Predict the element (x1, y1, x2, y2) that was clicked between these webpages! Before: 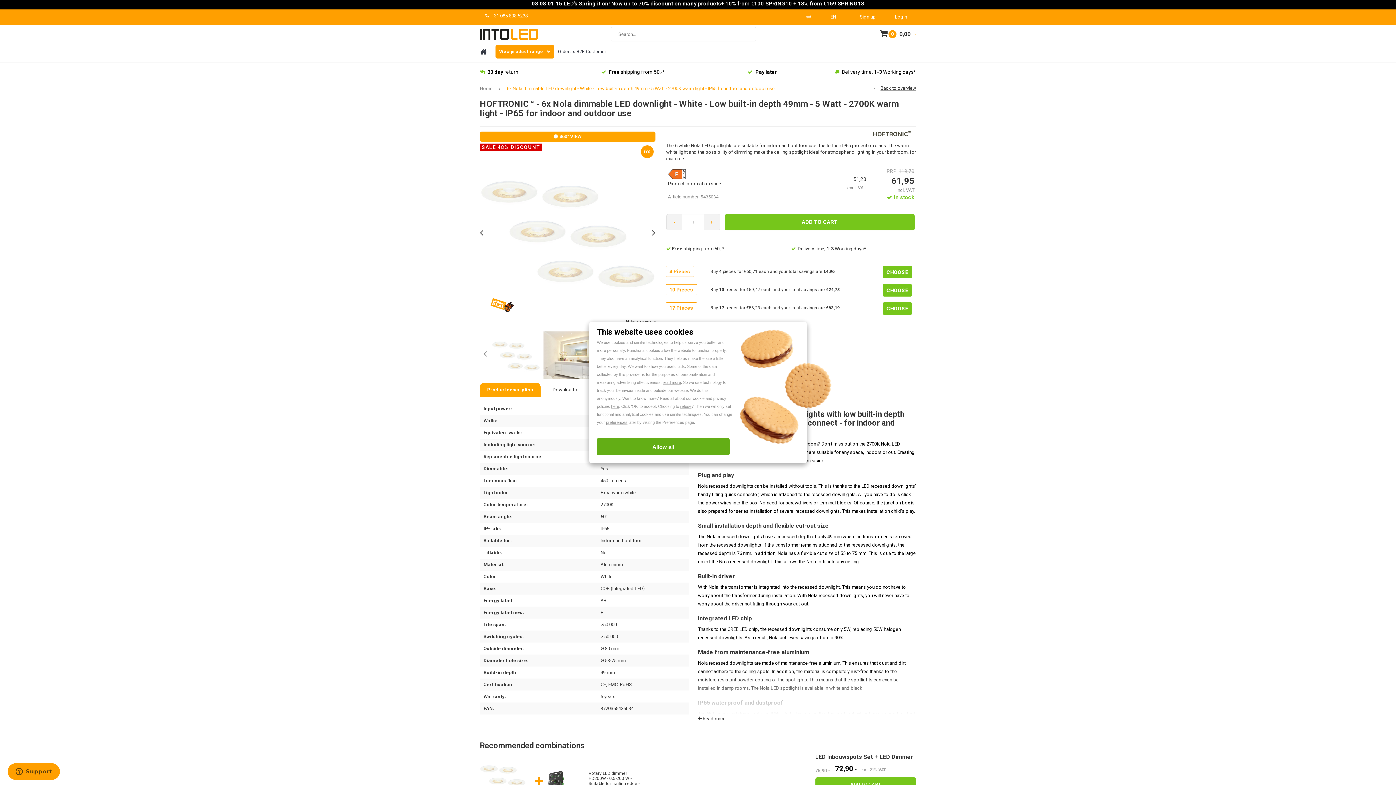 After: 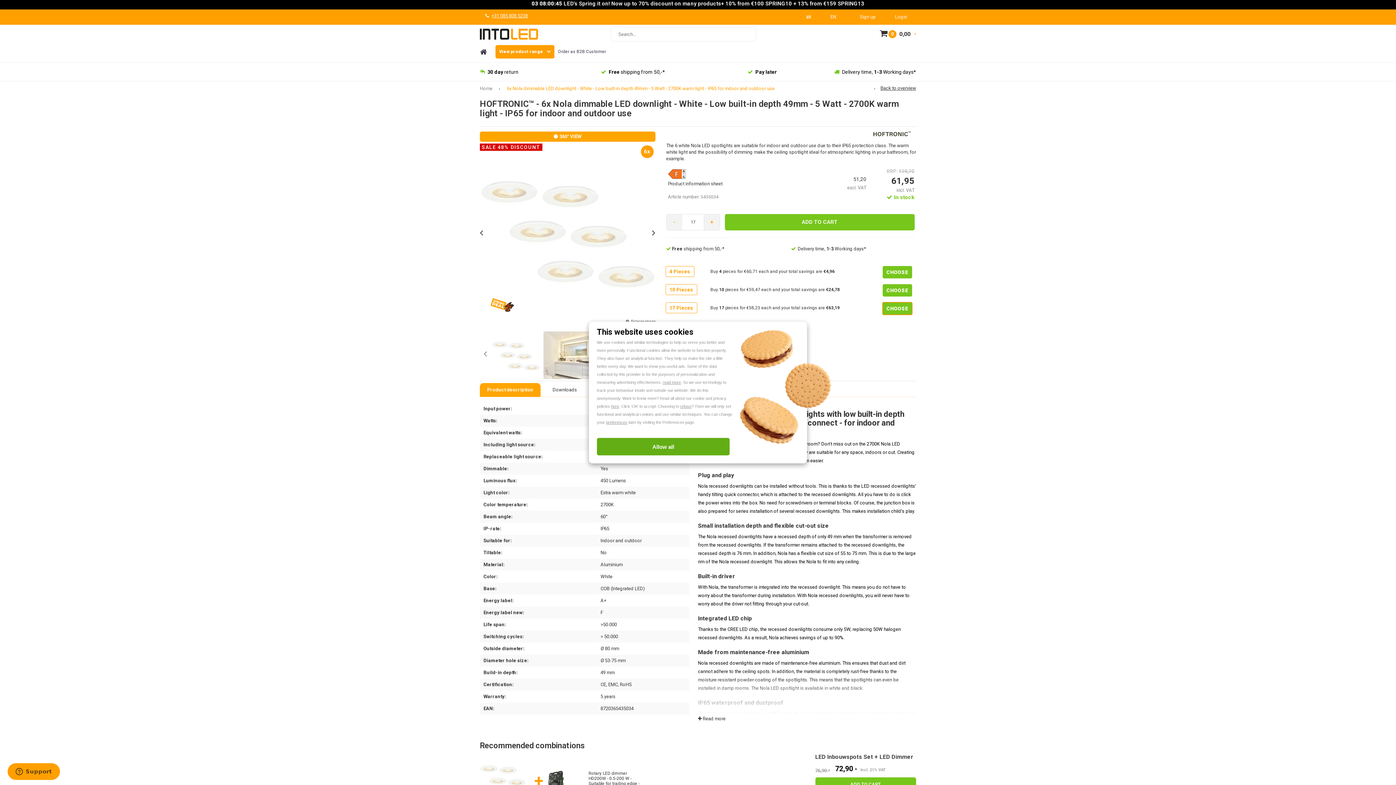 Action: bbox: (883, 302, 912, 314) label: CHOOSE